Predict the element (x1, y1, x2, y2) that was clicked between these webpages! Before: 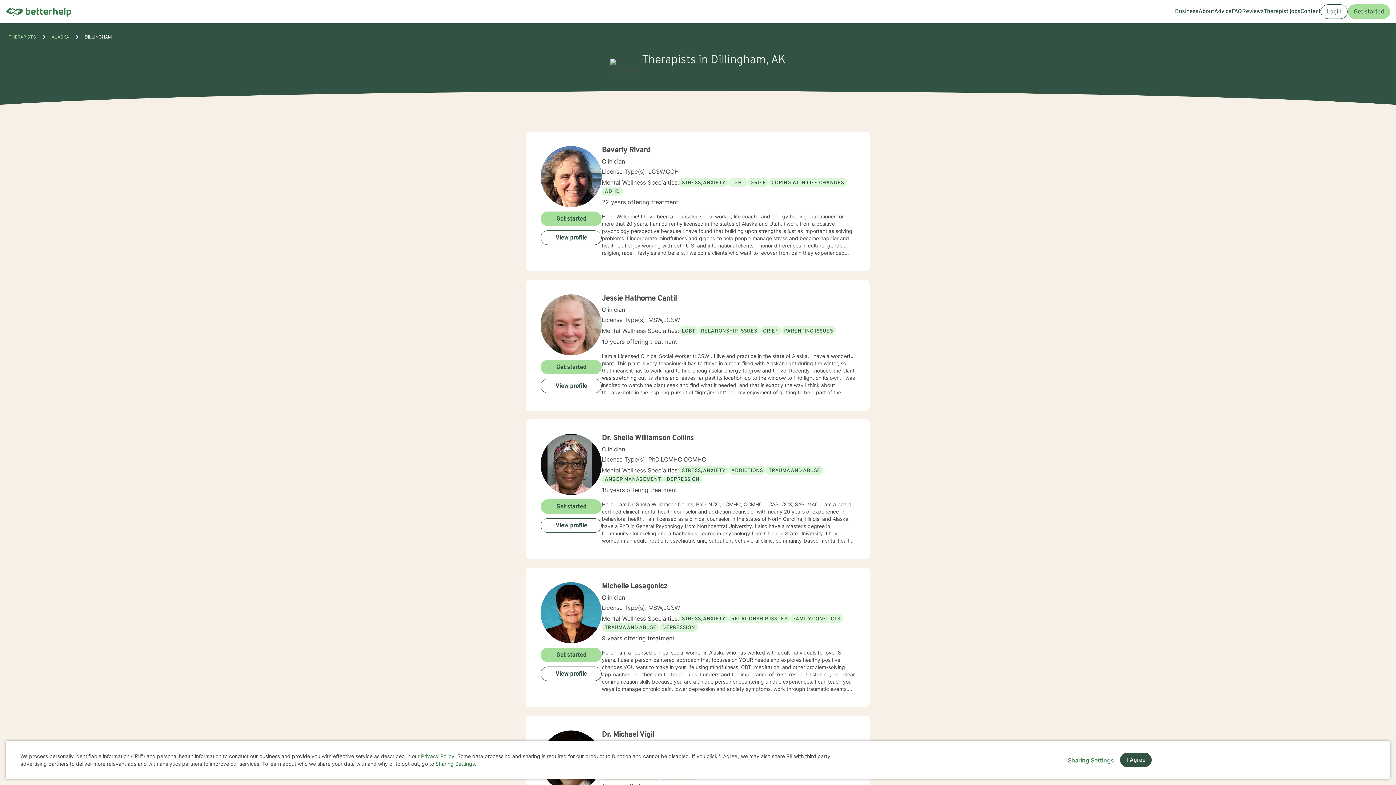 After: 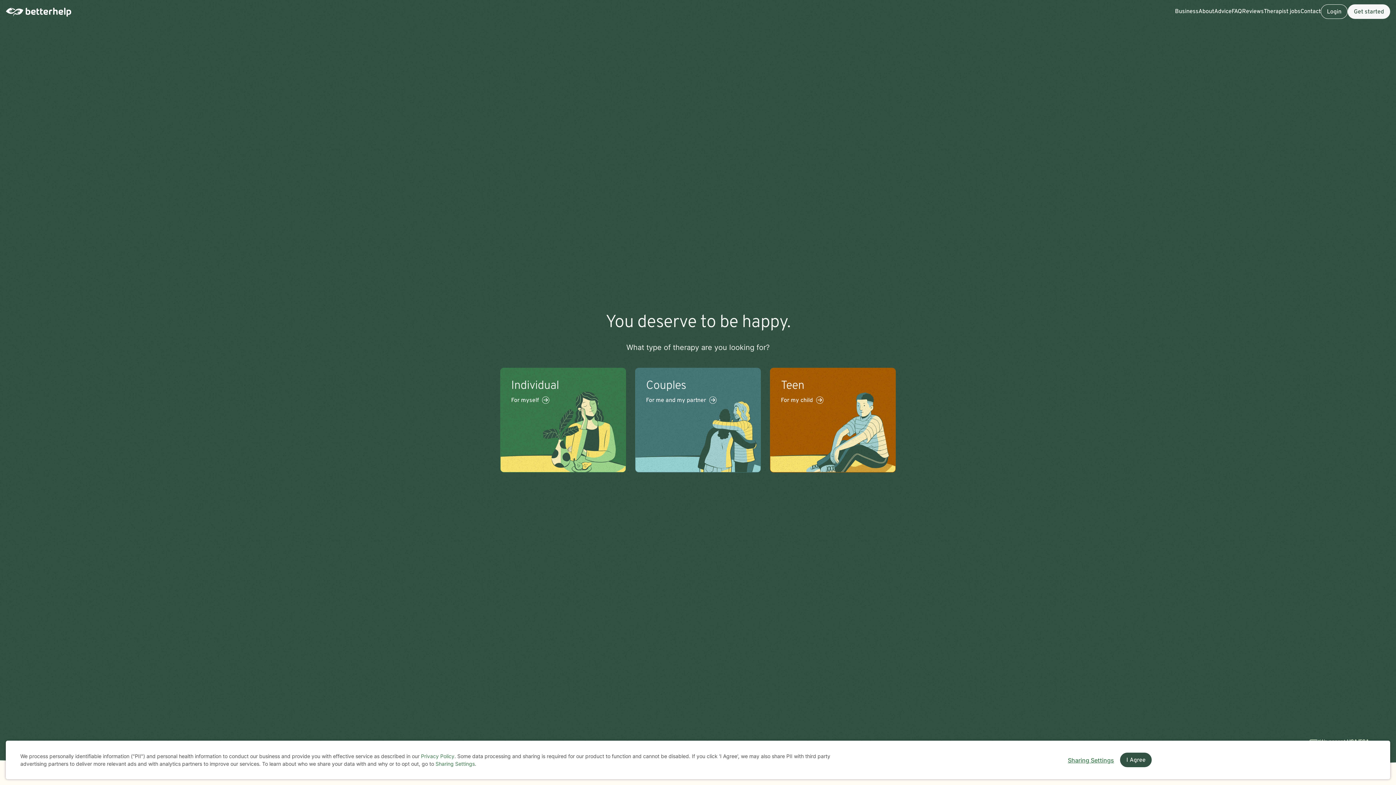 Action: bbox: (5, 0, 77, 23)